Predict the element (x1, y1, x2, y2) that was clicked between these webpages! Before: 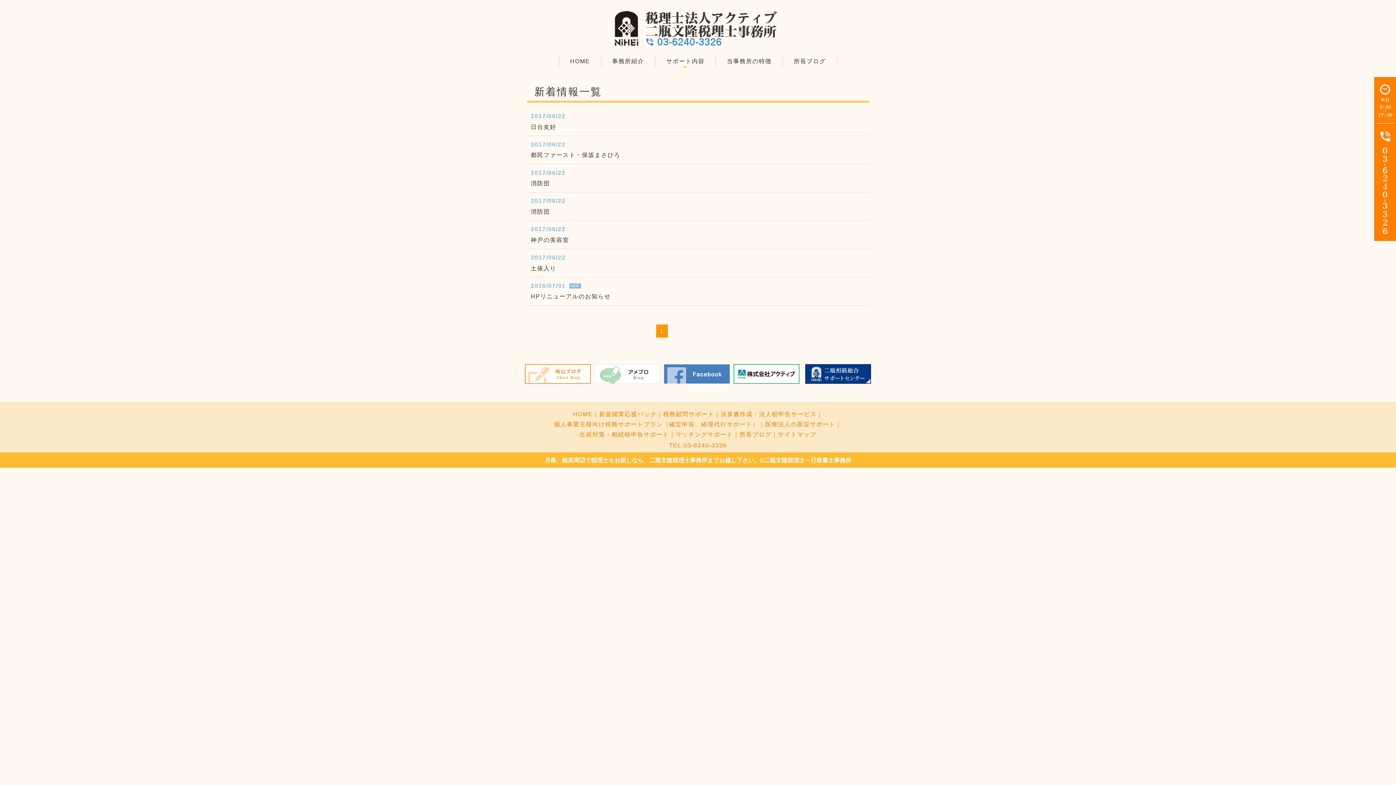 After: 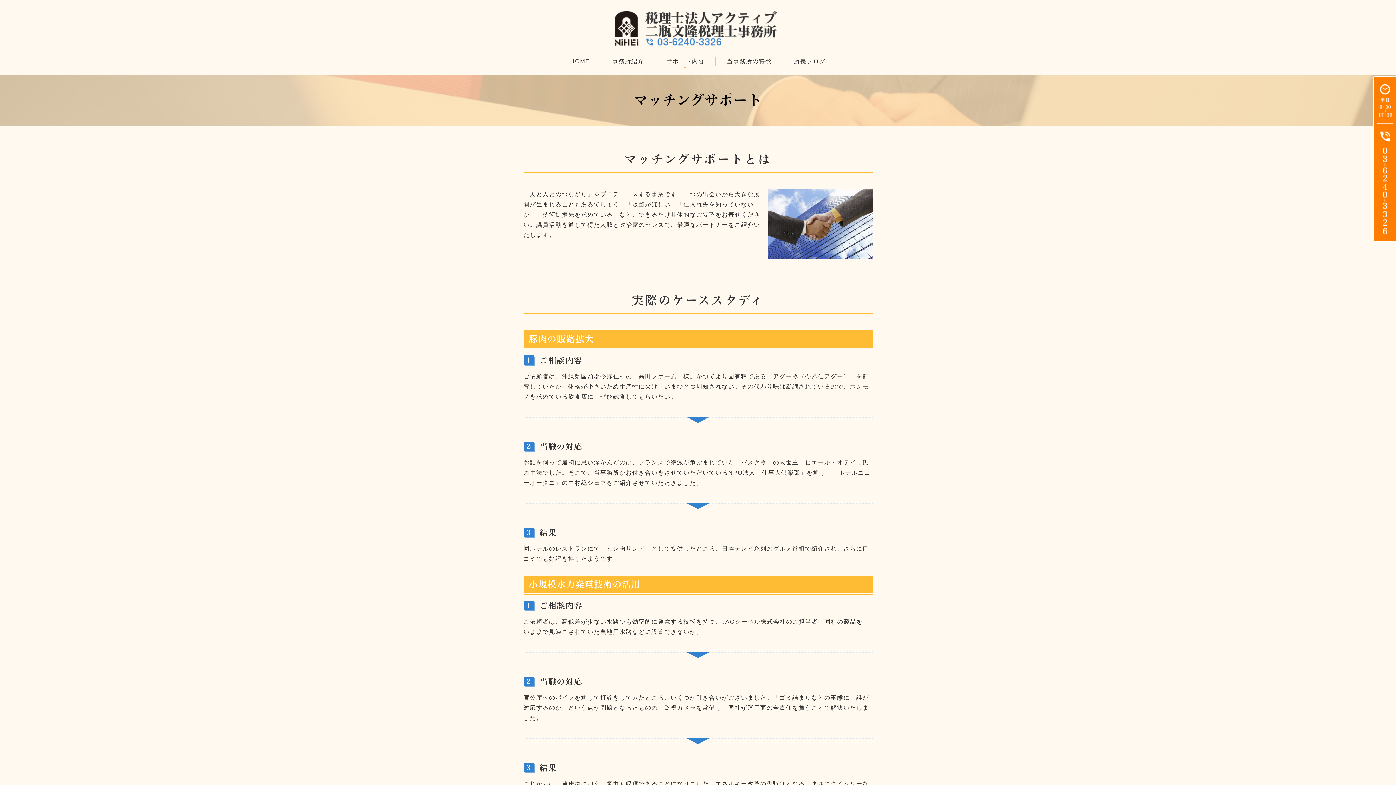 Action: bbox: (675, 431, 733, 437) label: マッチングサポート